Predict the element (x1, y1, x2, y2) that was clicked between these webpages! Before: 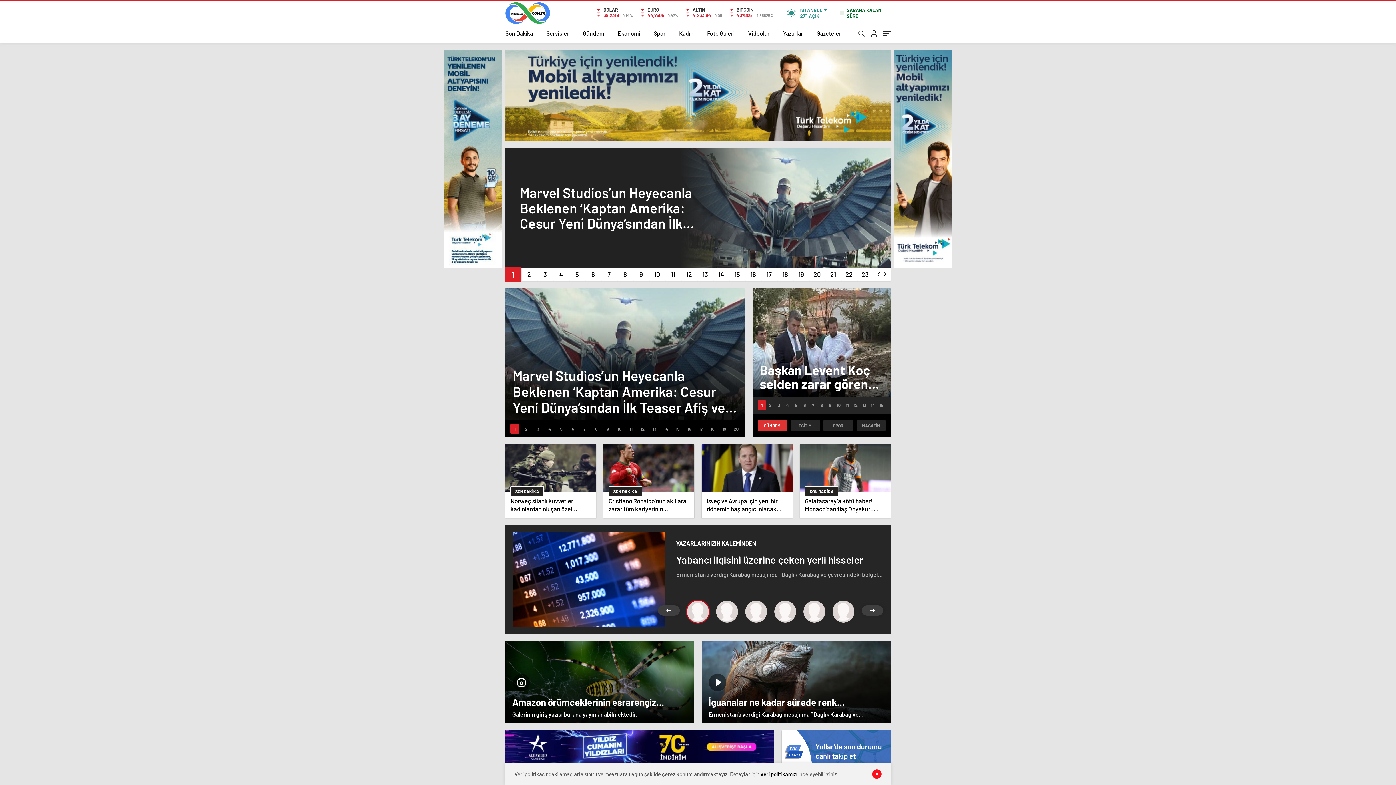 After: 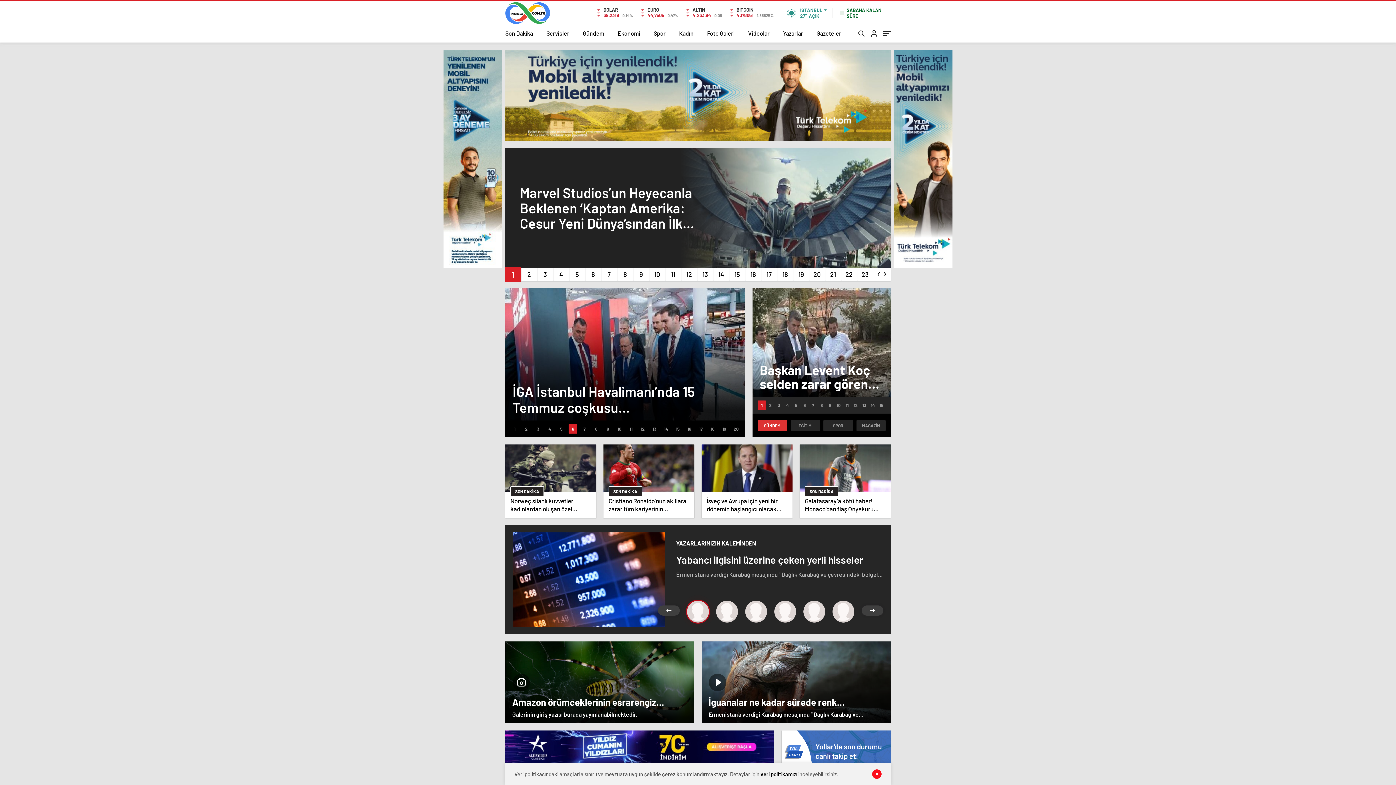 Action: bbox: (568, 424, 577, 433)